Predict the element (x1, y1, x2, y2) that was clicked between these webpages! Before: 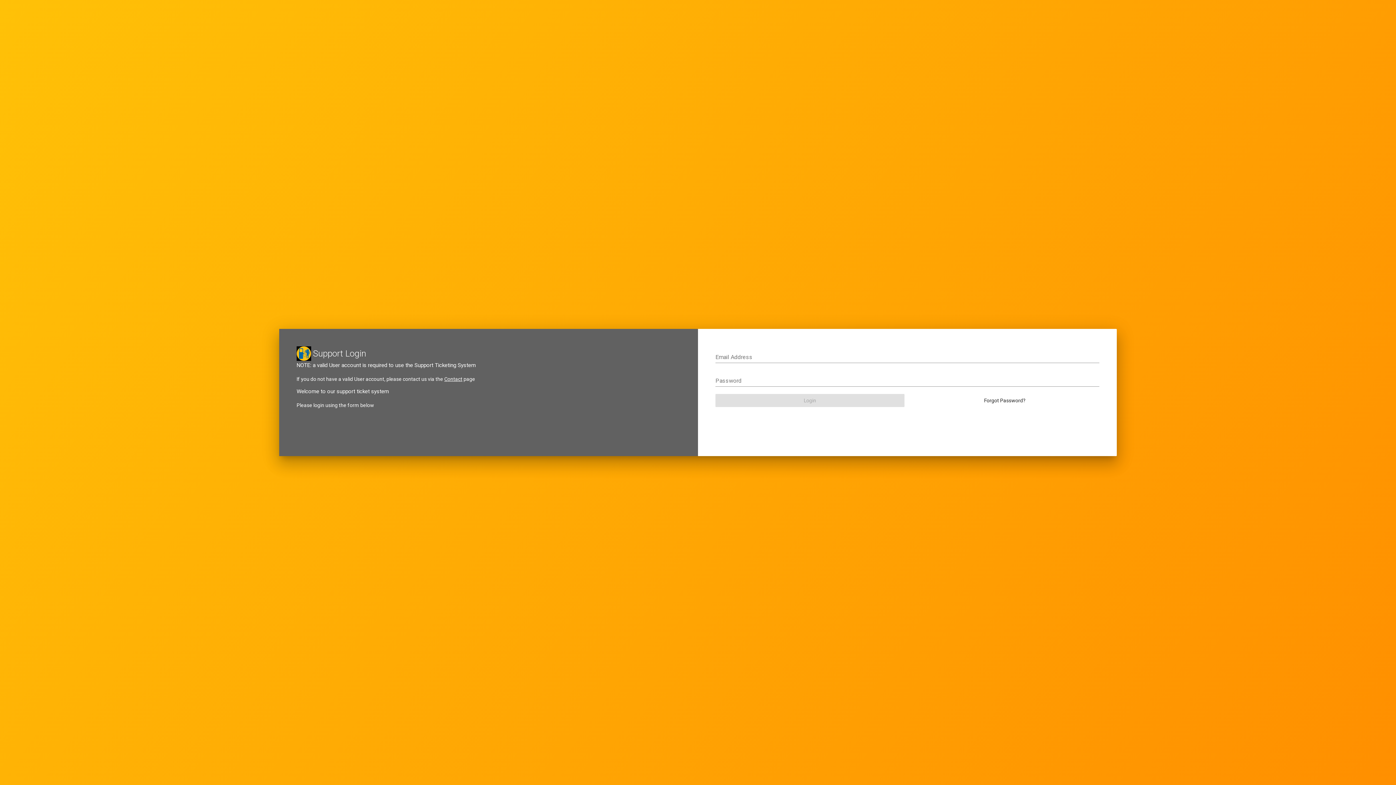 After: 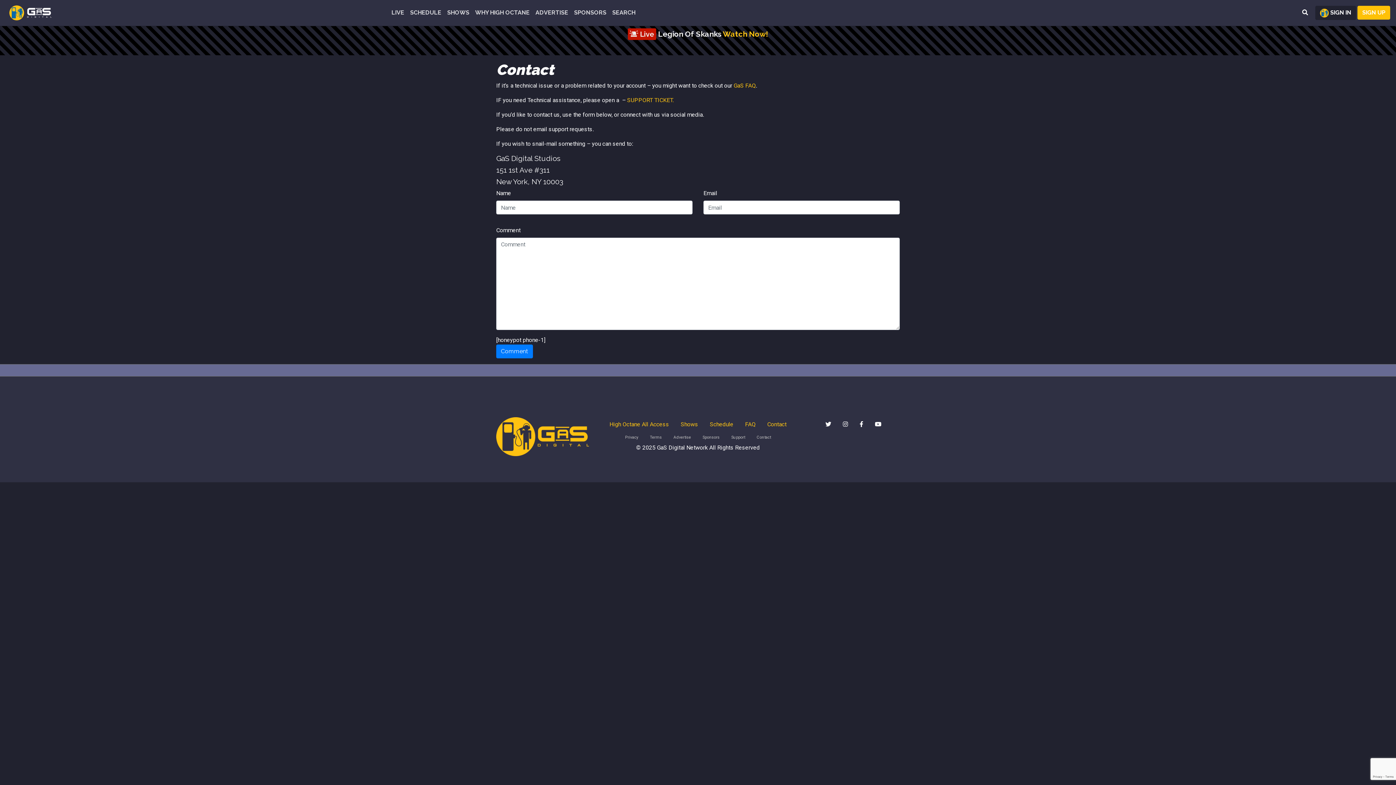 Action: label: Contact bbox: (444, 376, 462, 382)